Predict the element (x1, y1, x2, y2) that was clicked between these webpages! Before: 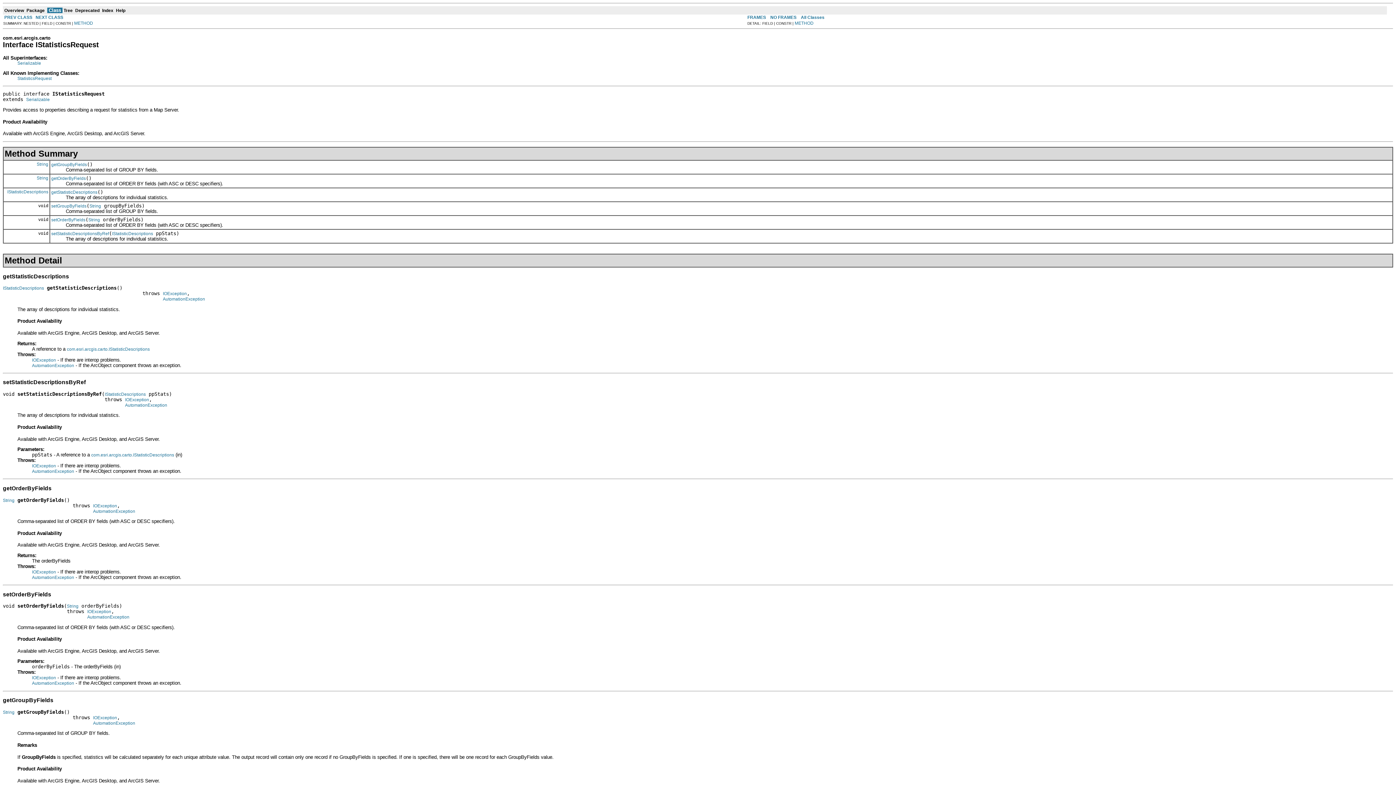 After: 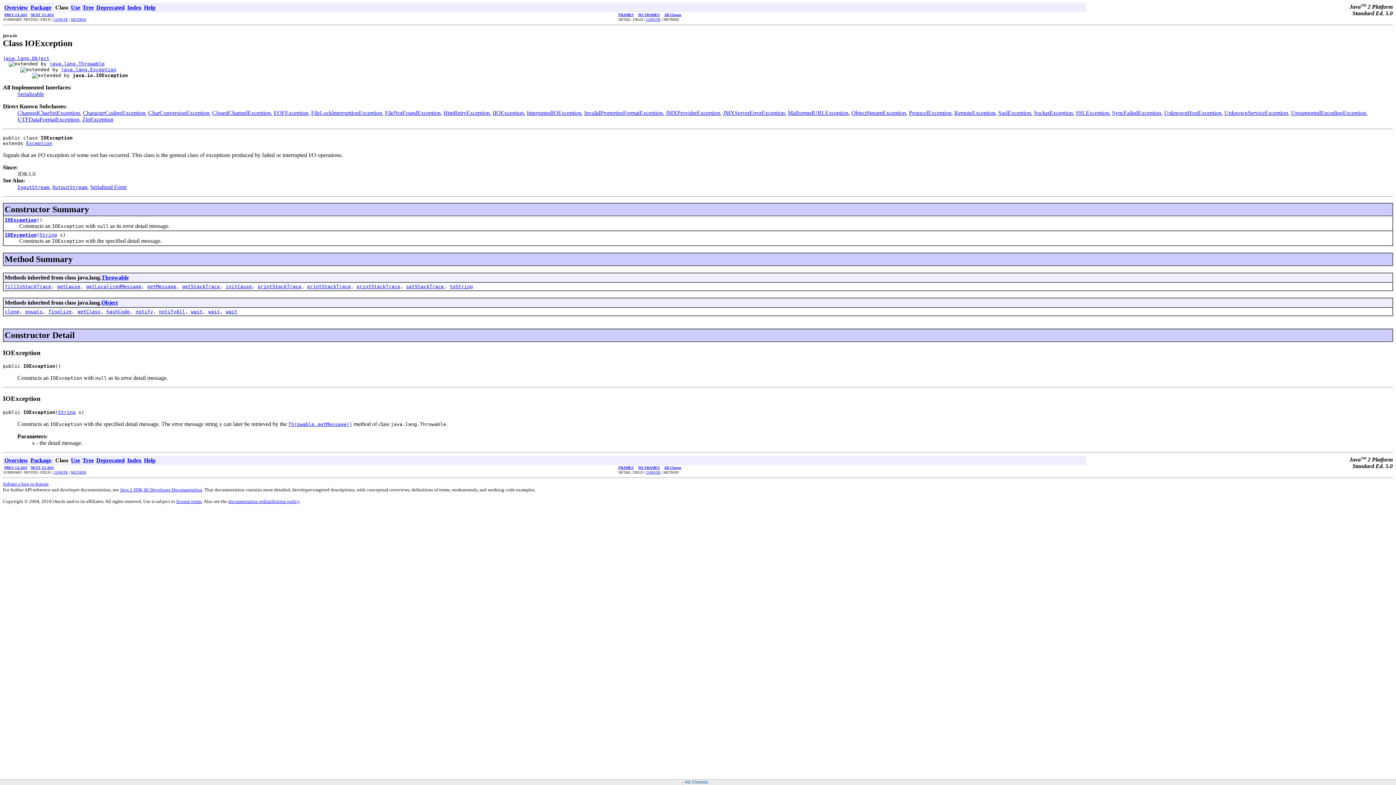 Action: bbox: (87, 609, 111, 614) label: IOException